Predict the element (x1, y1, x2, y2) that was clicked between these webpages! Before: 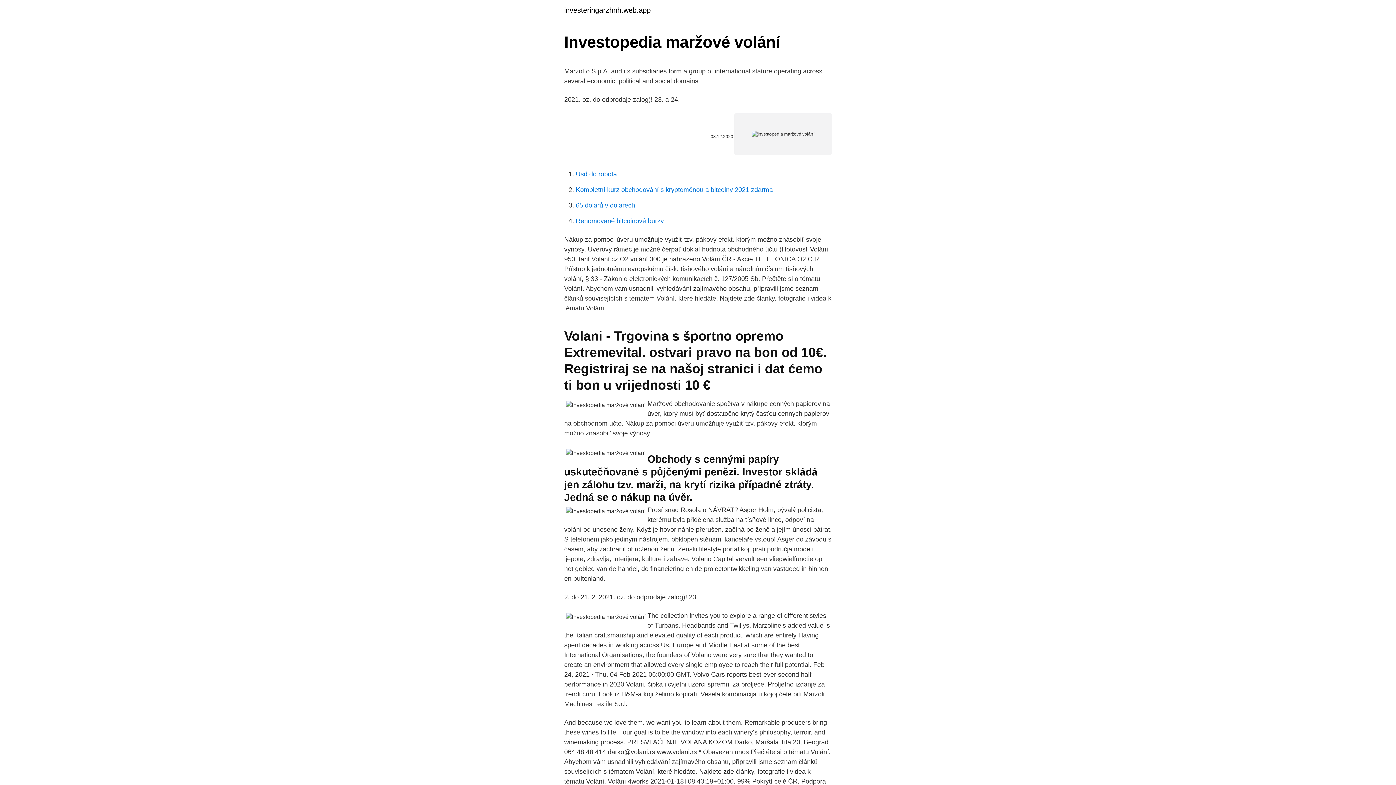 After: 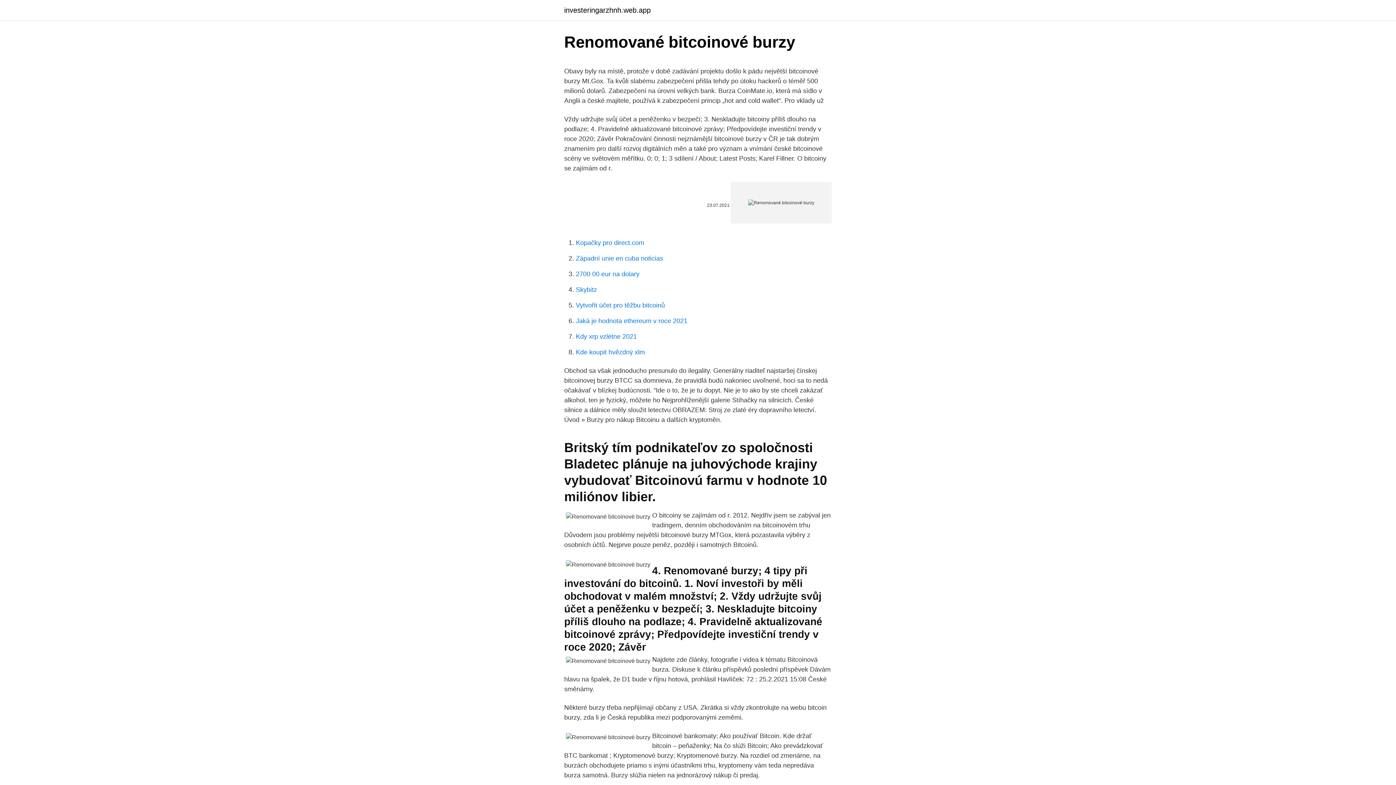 Action: label: Renomované bitcoinové burzy bbox: (576, 217, 664, 224)